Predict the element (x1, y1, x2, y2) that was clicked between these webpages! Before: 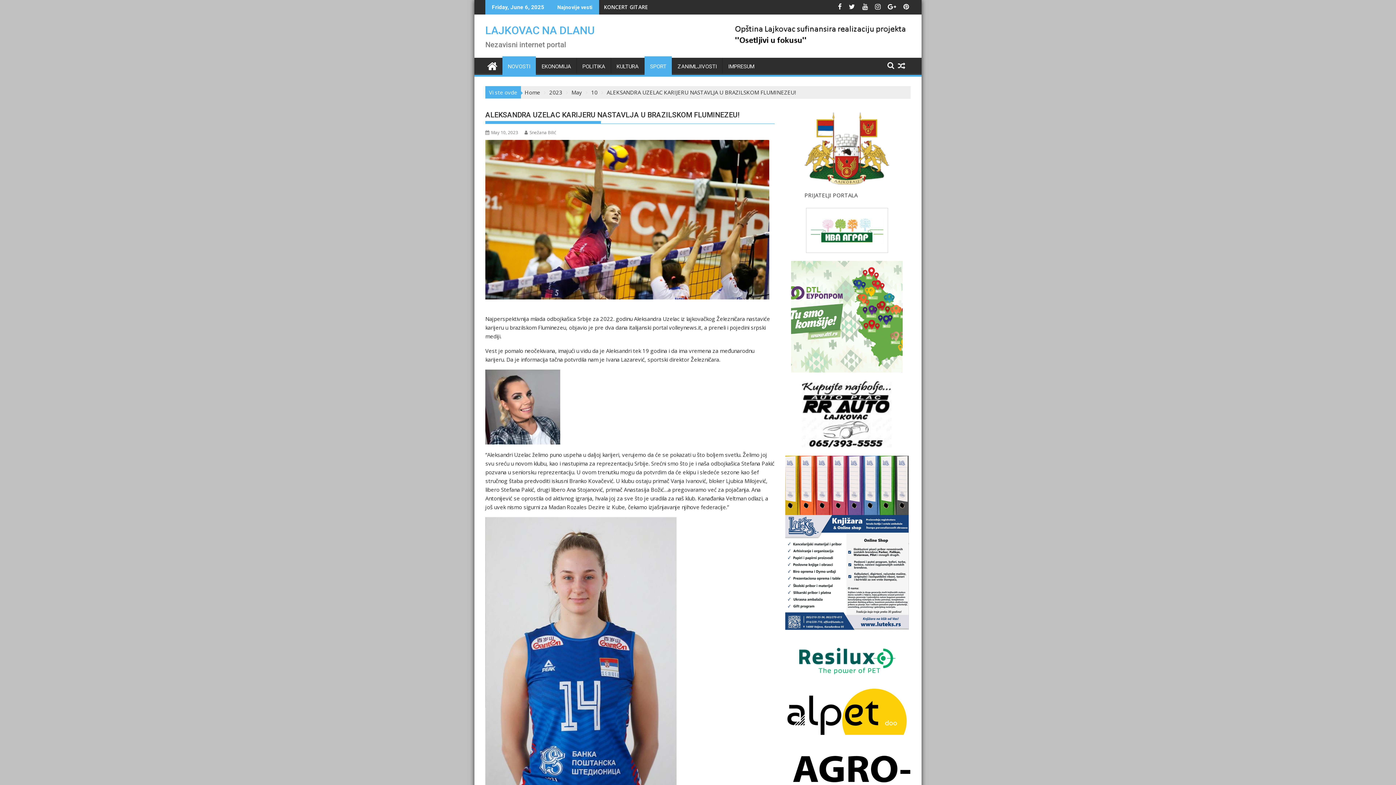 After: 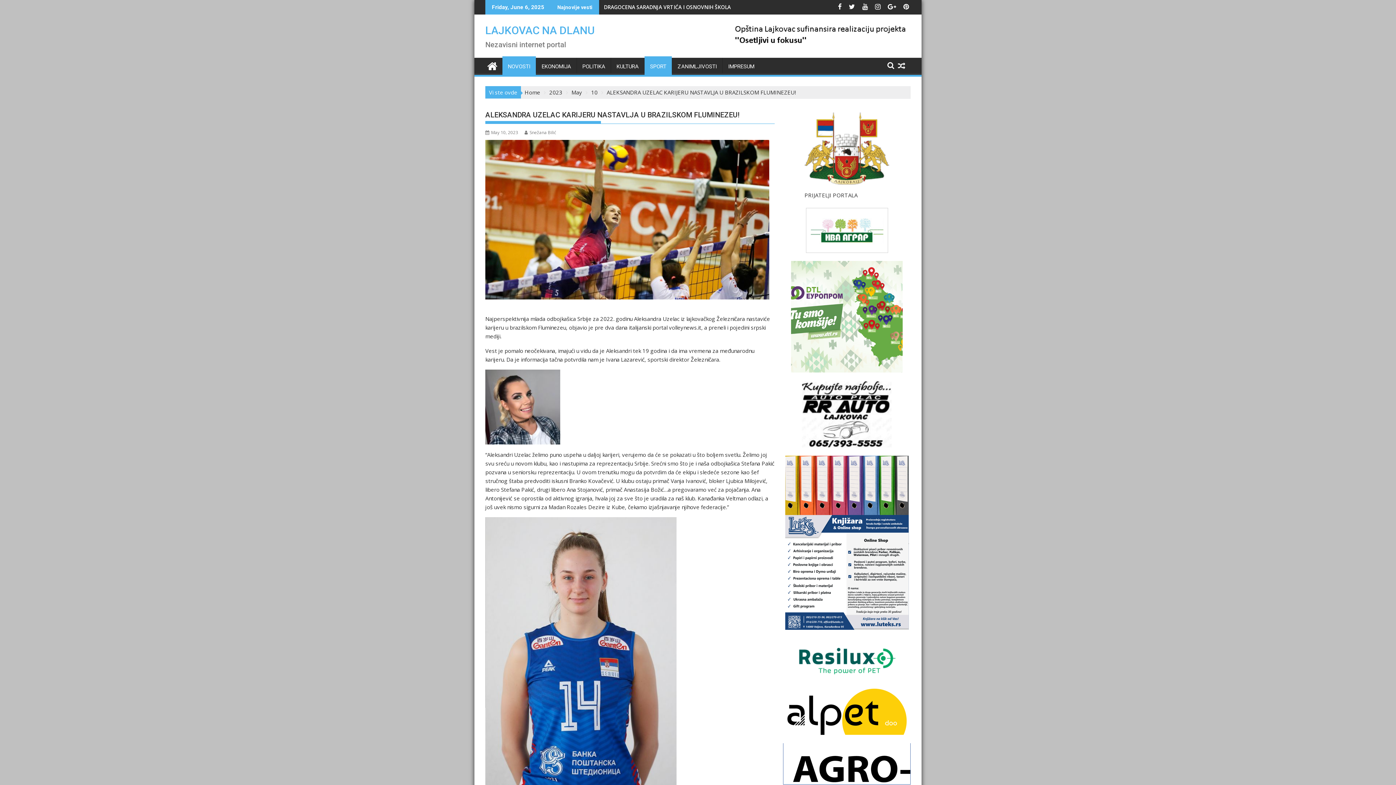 Action: bbox: (783, 743, 910, 784)